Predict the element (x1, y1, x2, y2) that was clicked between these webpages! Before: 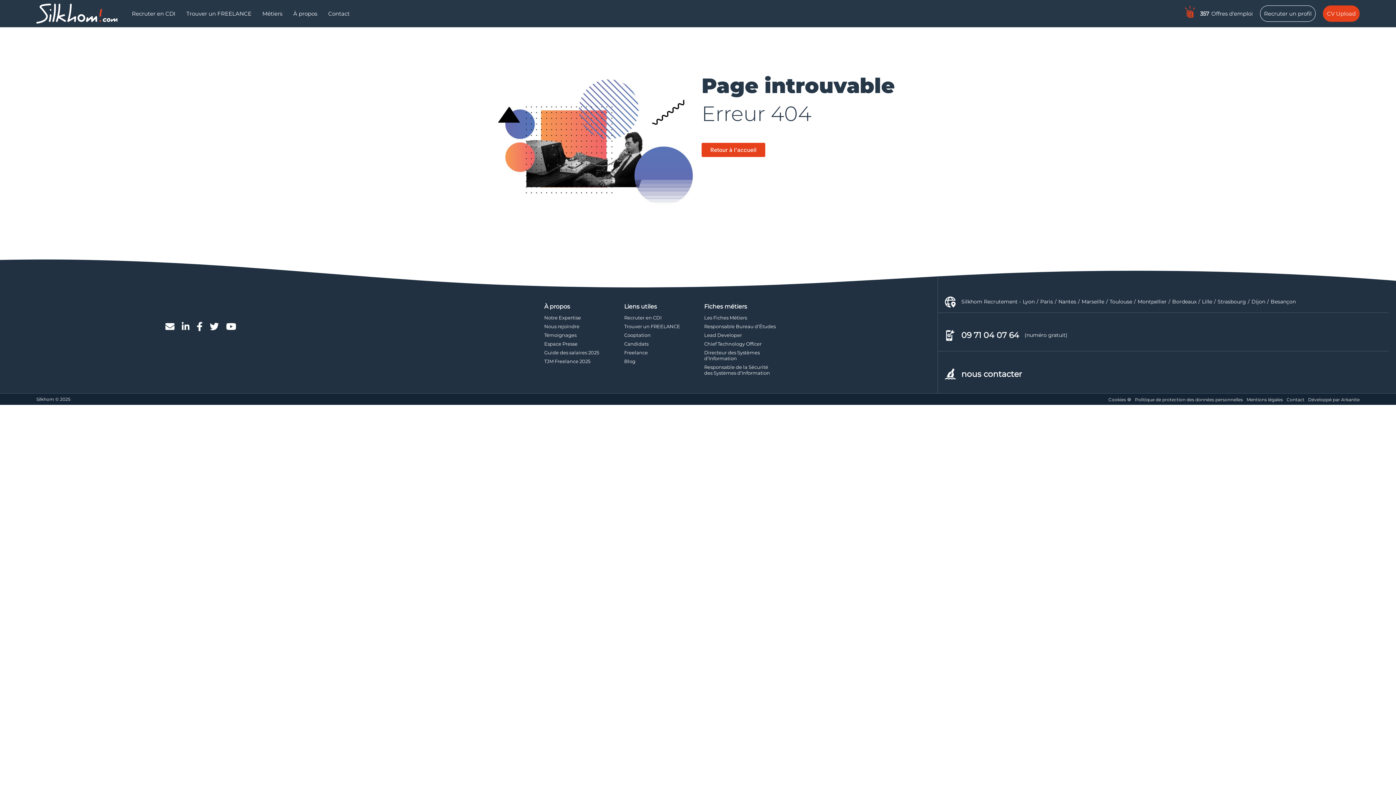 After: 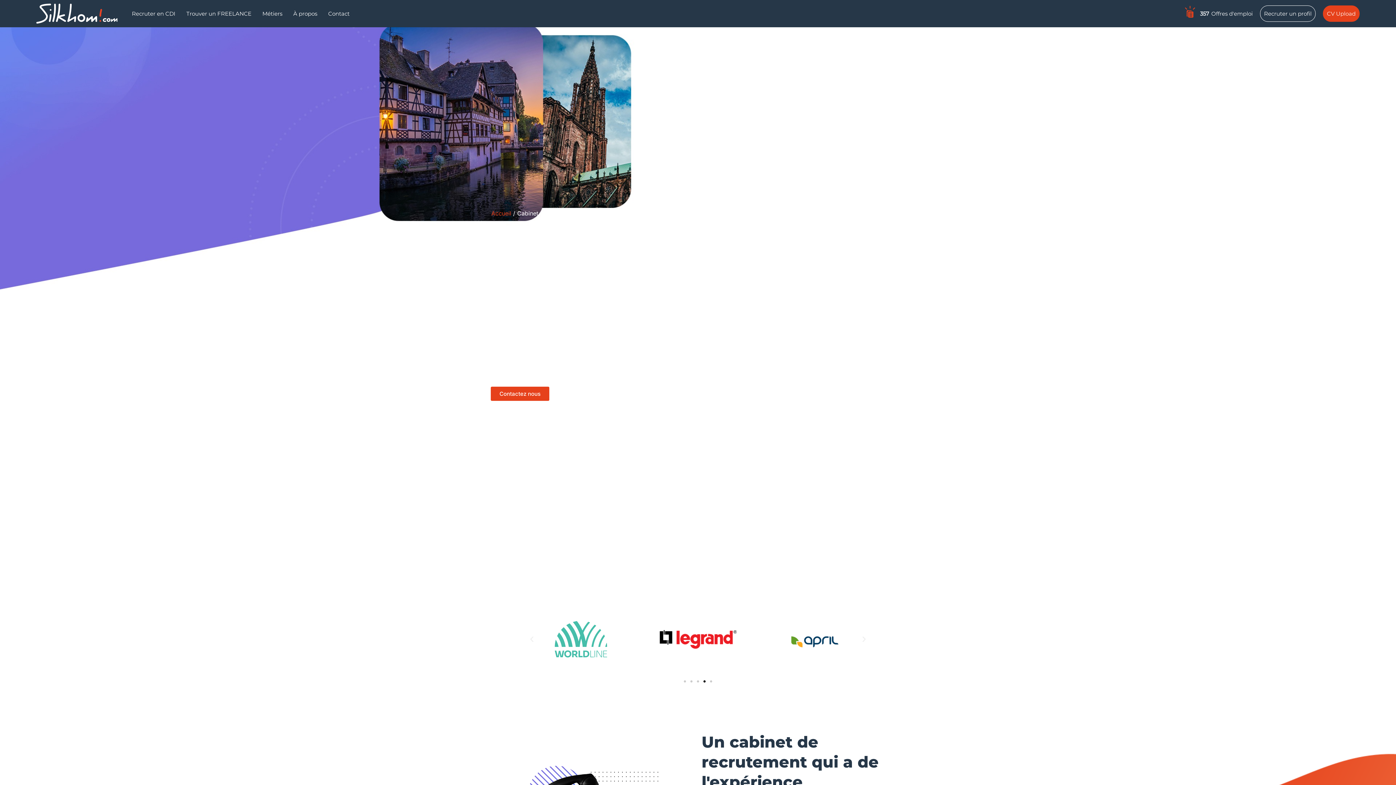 Action: bbox: (1217, 298, 1246, 305) label: Strasbourg